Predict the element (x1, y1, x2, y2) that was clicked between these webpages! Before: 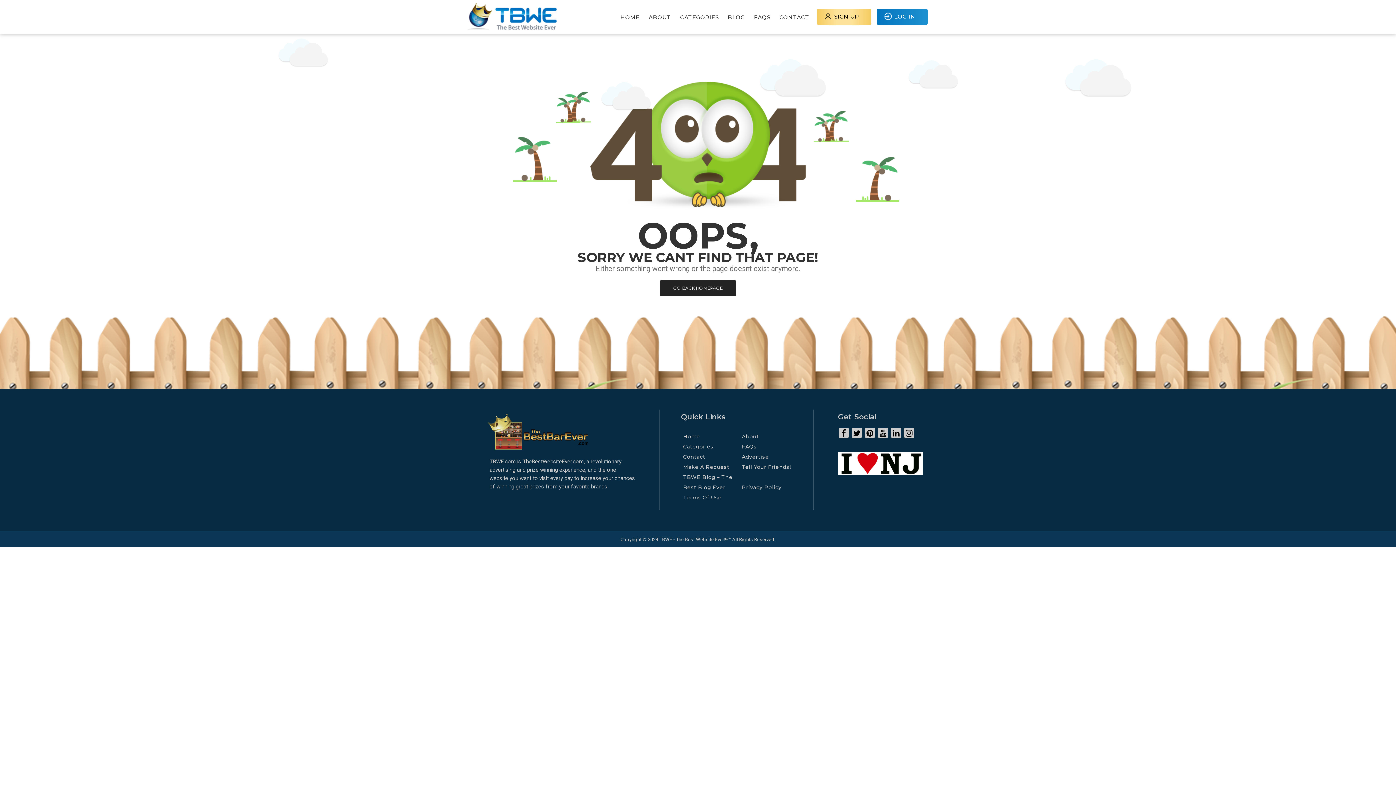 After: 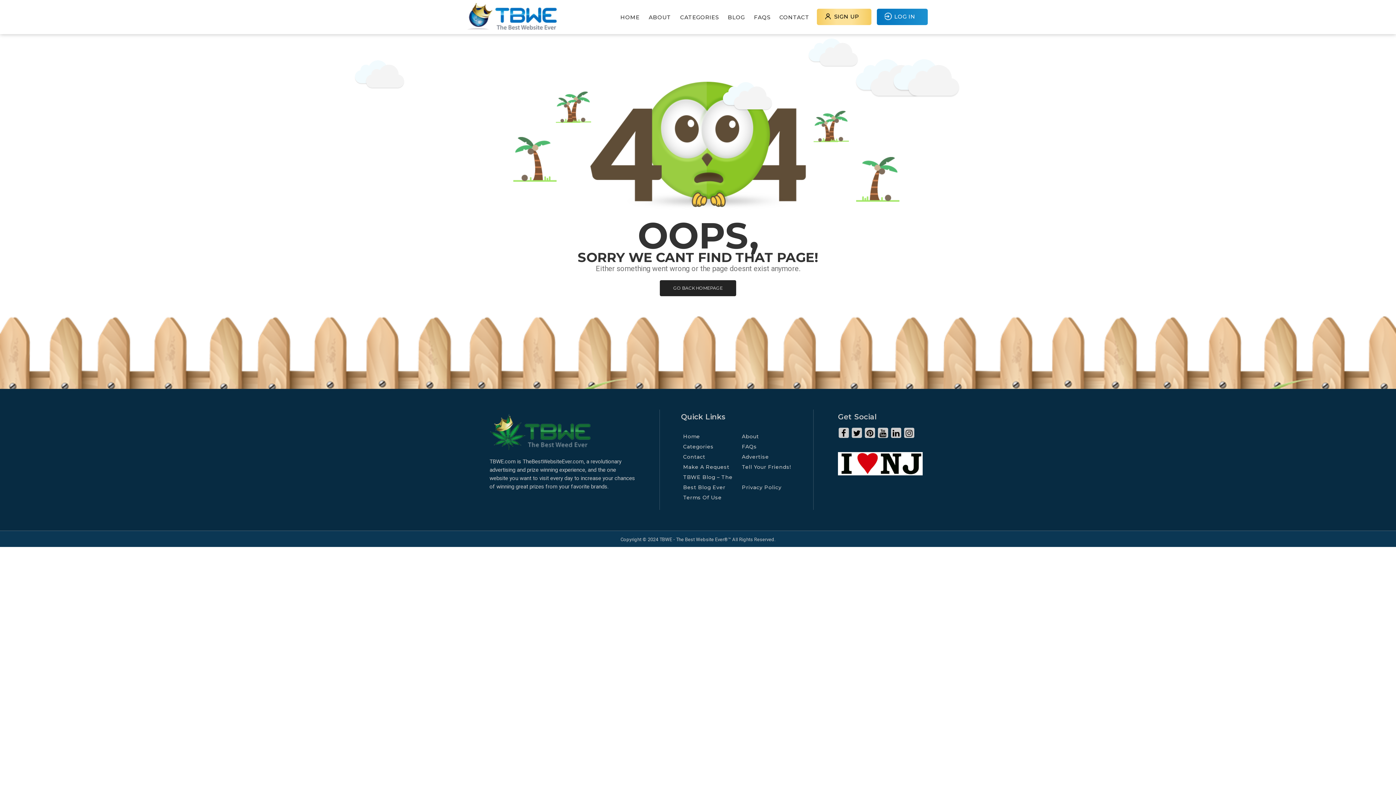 Action: bbox: (865, 427, 875, 438)